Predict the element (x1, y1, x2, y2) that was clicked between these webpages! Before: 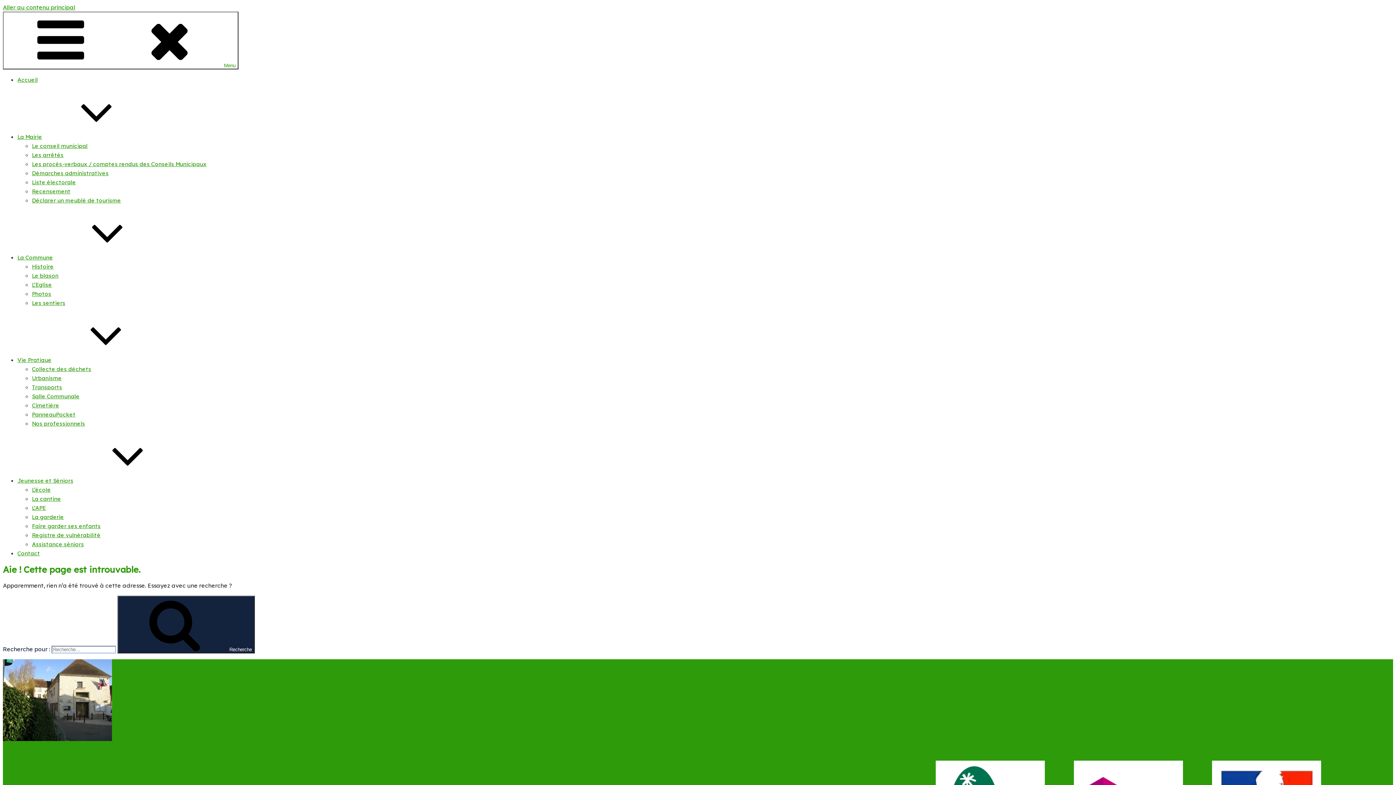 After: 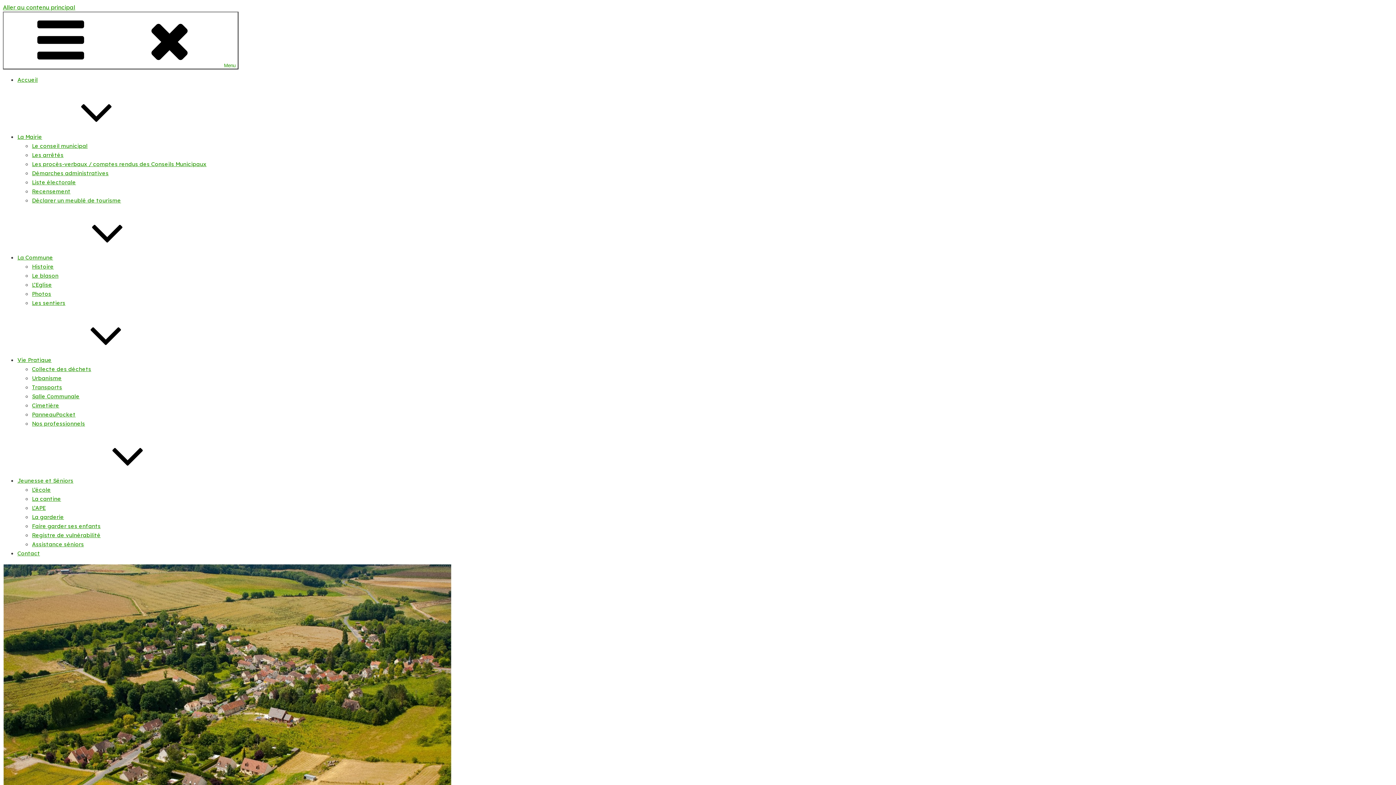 Action: label: La Mairie bbox: (17, 133, 151, 140)